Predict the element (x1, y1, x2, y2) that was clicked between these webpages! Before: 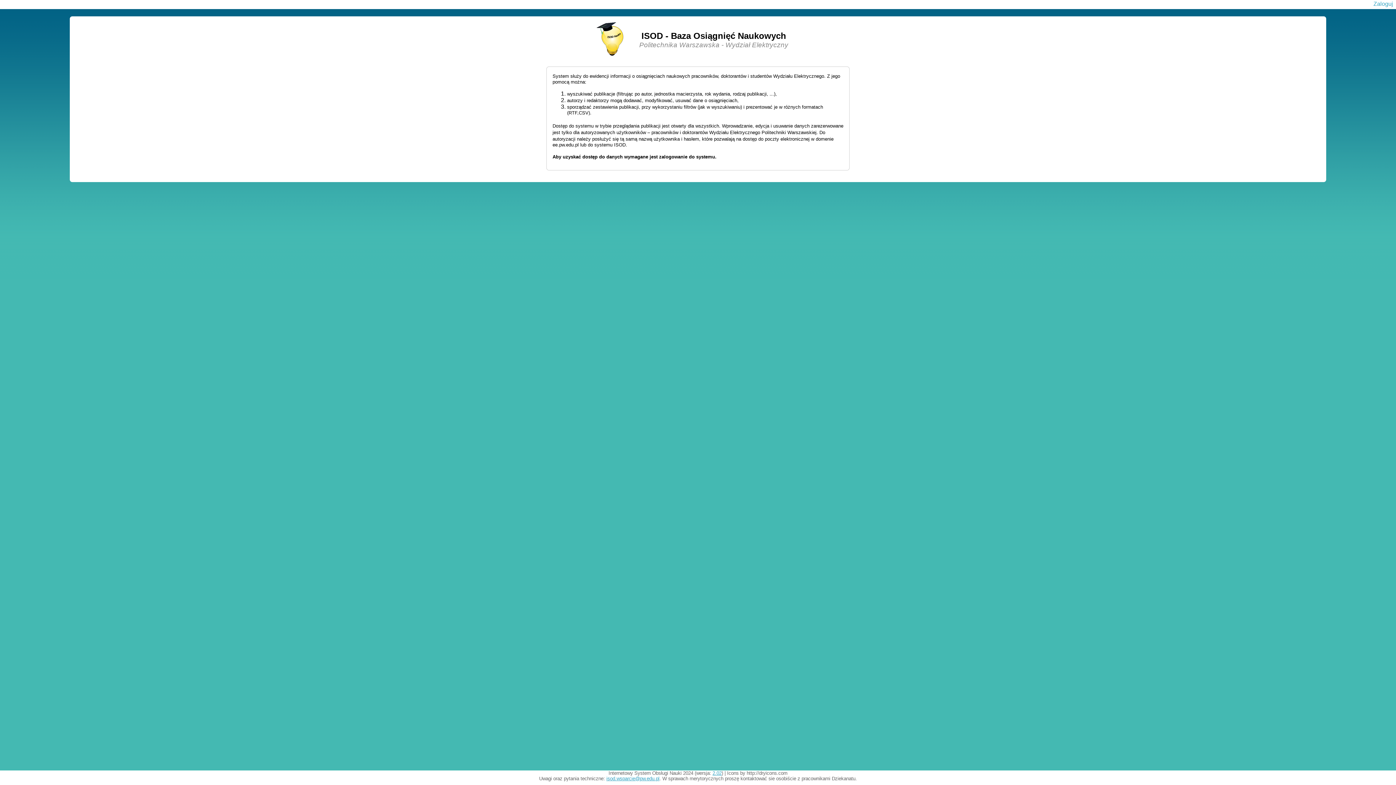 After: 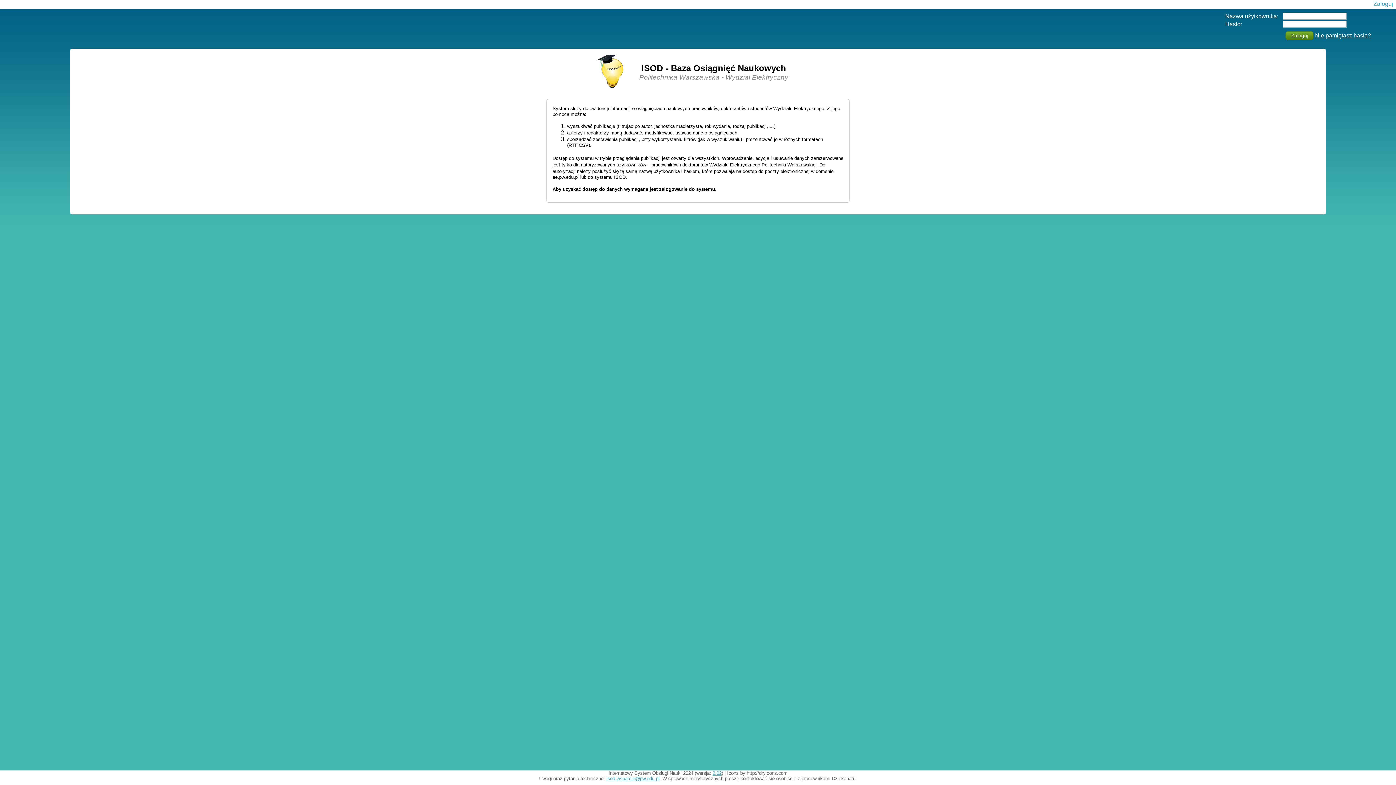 Action: label: Zaloguj bbox: (1373, 0, 1393, 6)